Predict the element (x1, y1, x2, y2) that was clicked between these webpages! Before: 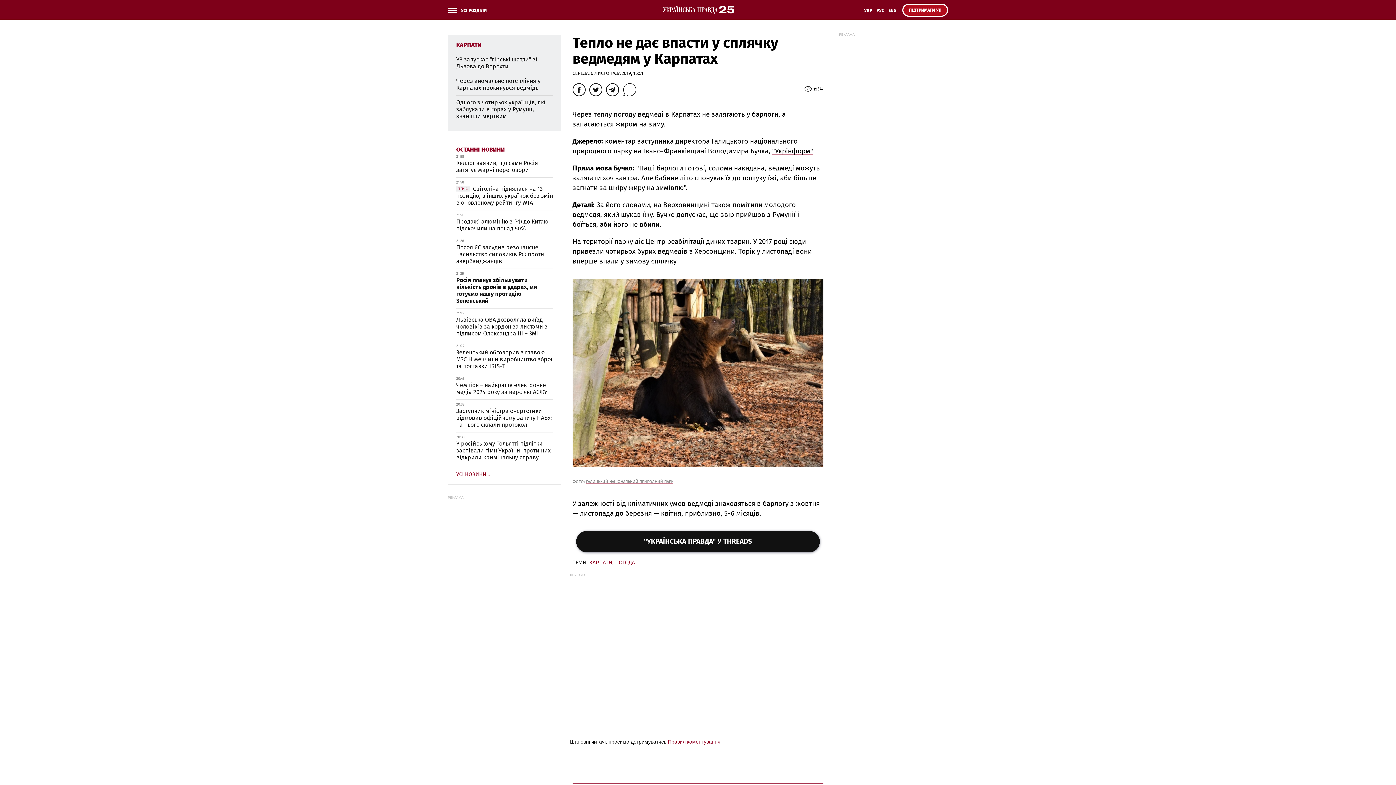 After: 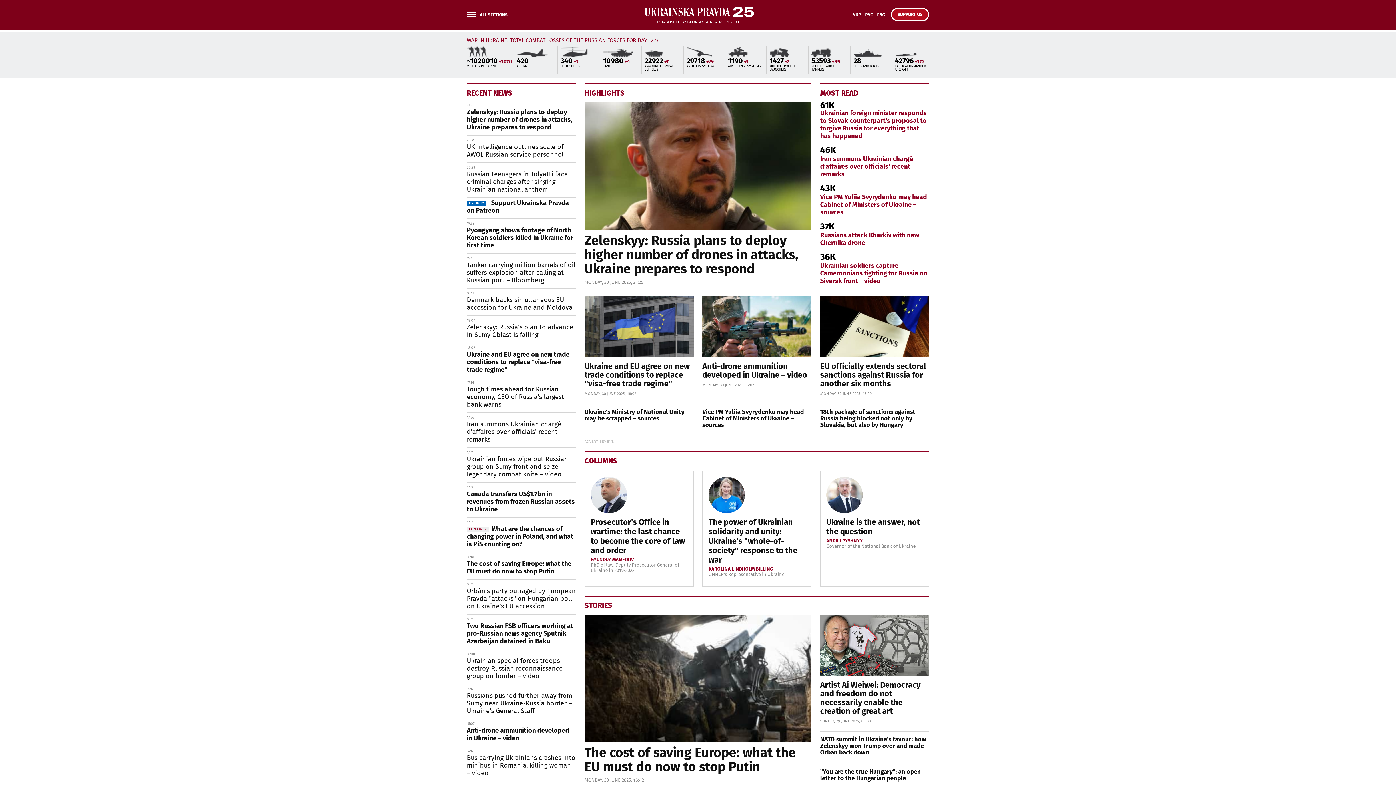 Action: bbox: (886, 6, 898, 19) label: ENG